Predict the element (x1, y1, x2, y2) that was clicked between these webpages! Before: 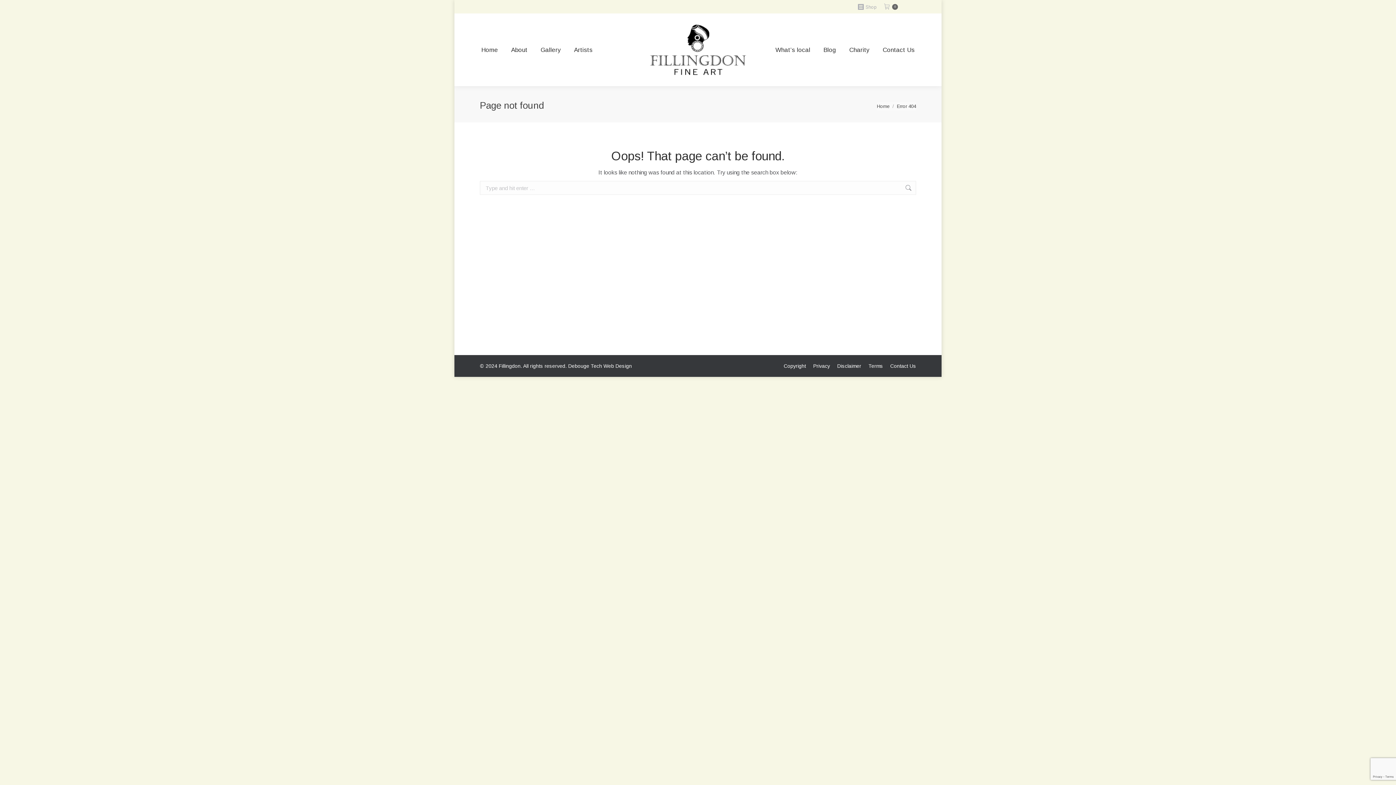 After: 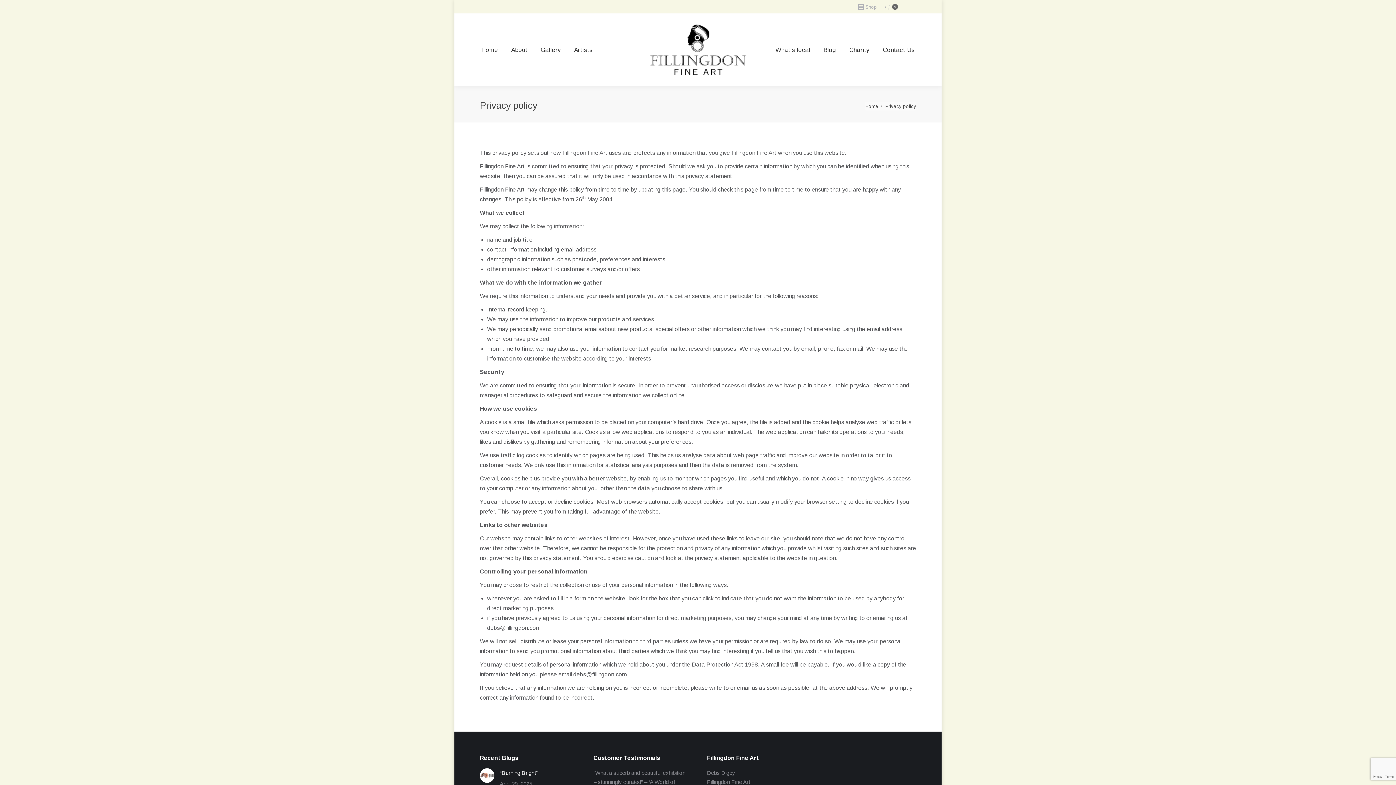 Action: label: Privacy bbox: (813, 362, 830, 370)